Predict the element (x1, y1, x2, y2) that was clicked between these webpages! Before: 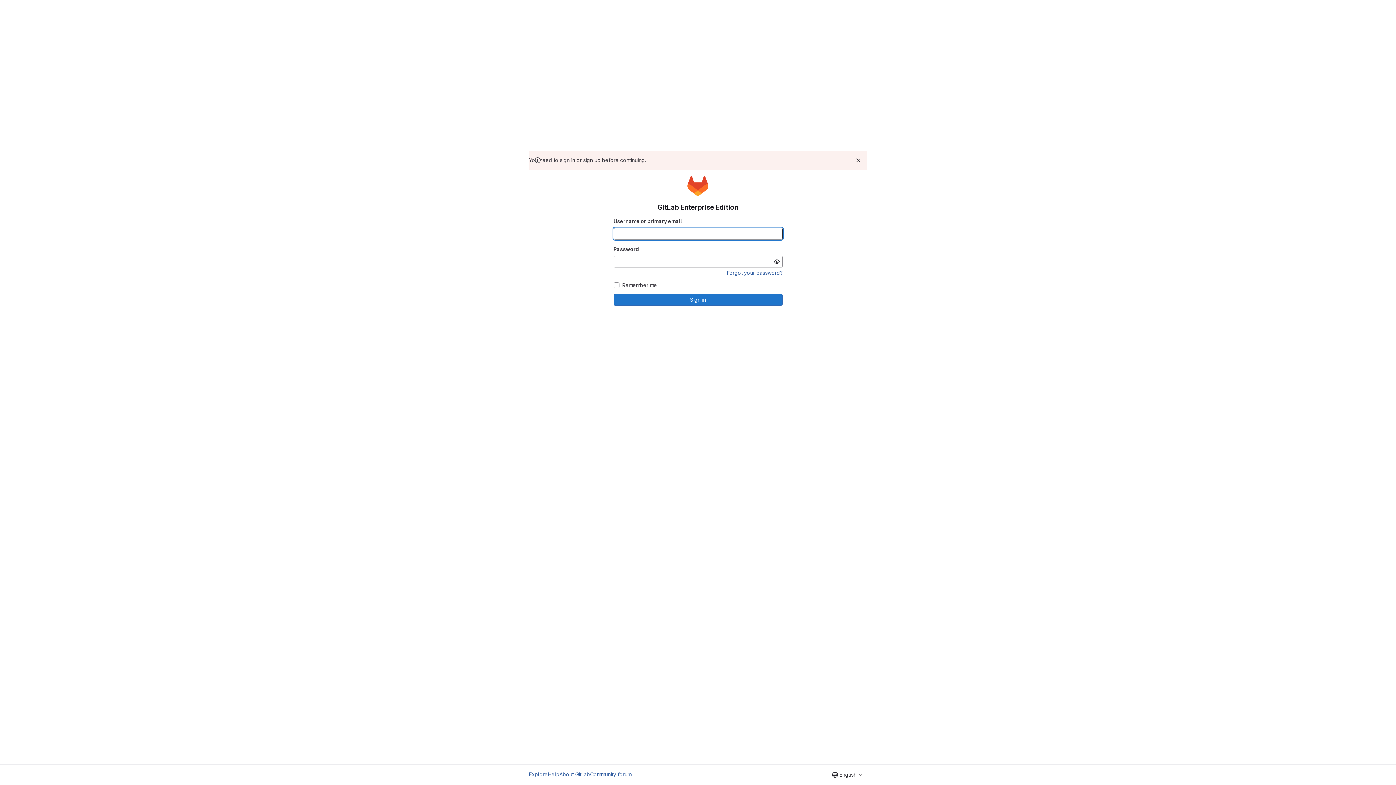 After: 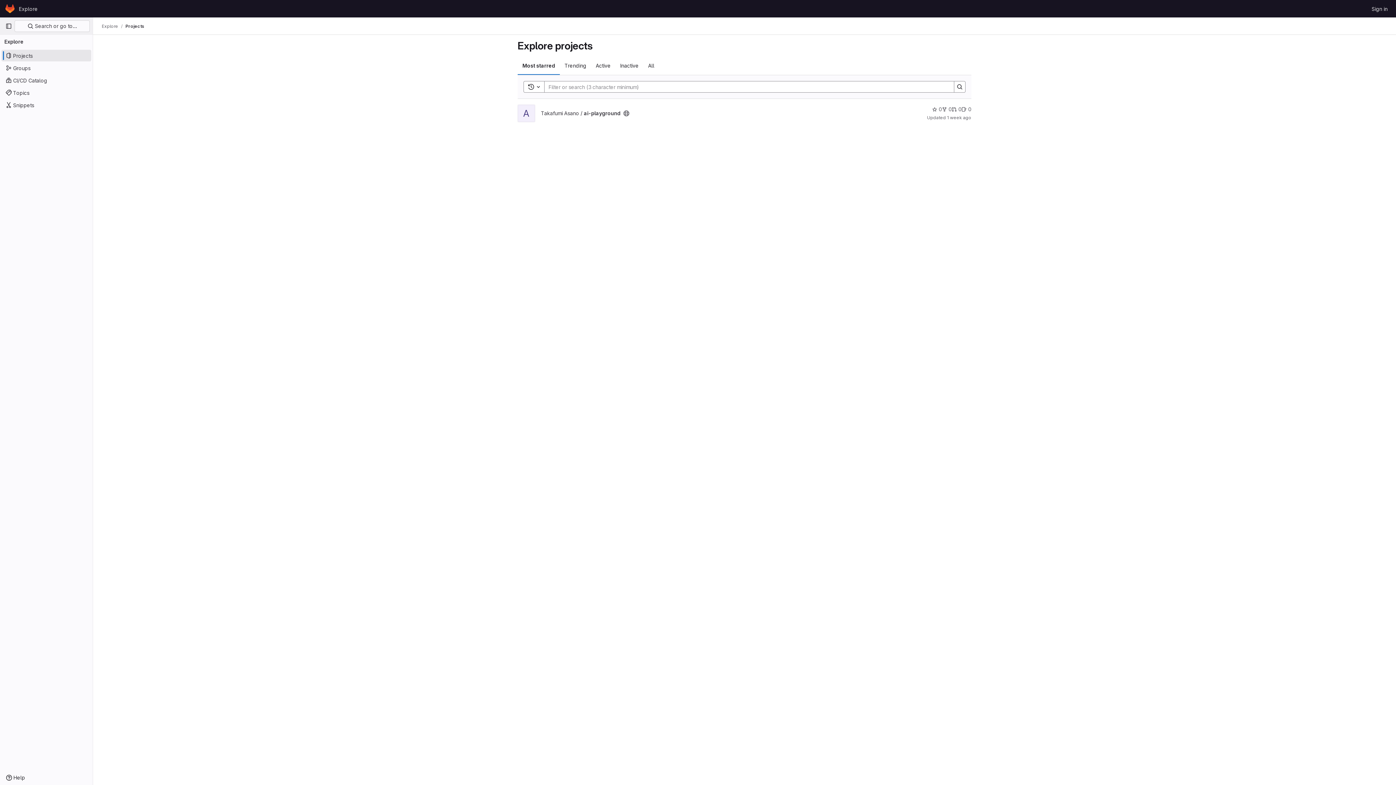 Action: label: Explore bbox: (529, 770, 548, 778)